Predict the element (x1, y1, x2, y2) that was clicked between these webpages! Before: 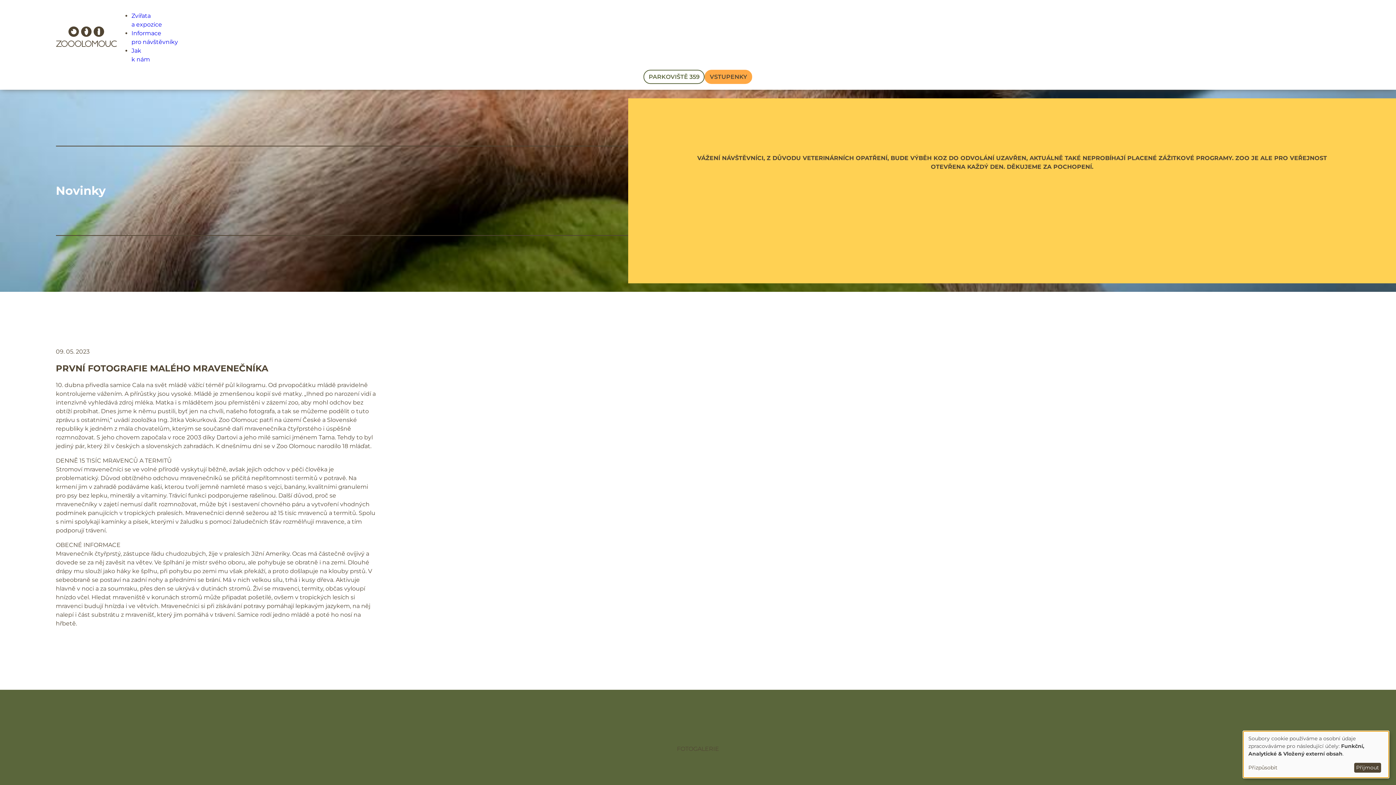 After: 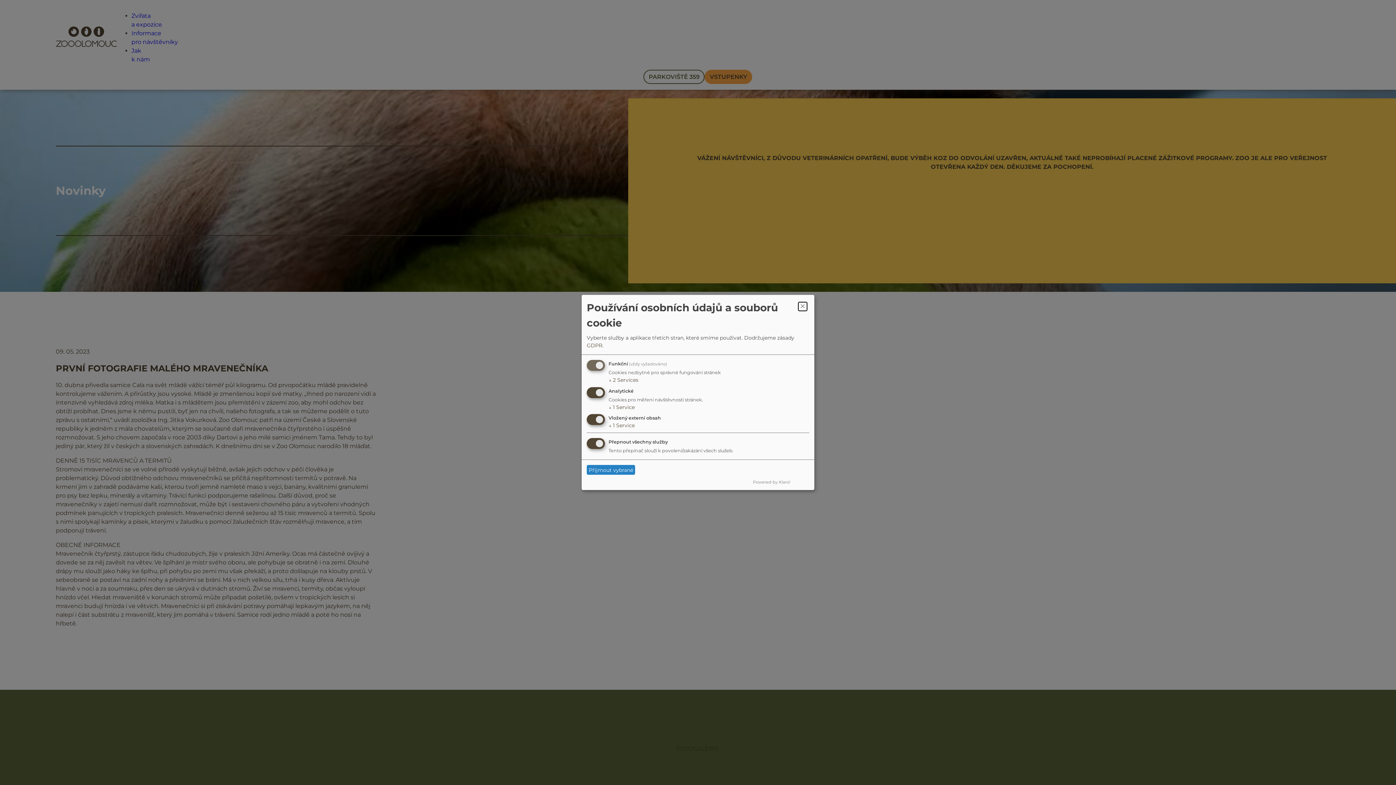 Action: bbox: (1248, 764, 1351, 772) label: Přizpůsobit